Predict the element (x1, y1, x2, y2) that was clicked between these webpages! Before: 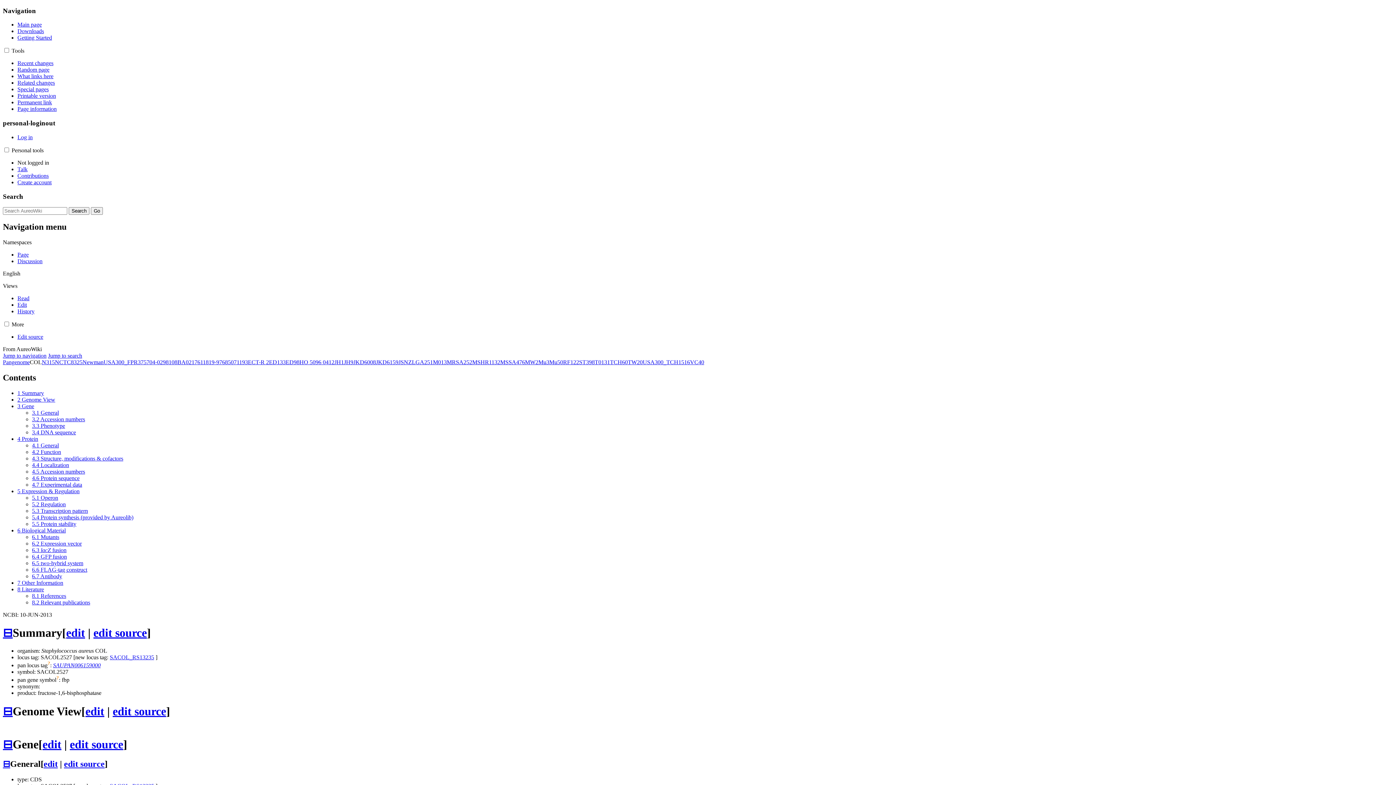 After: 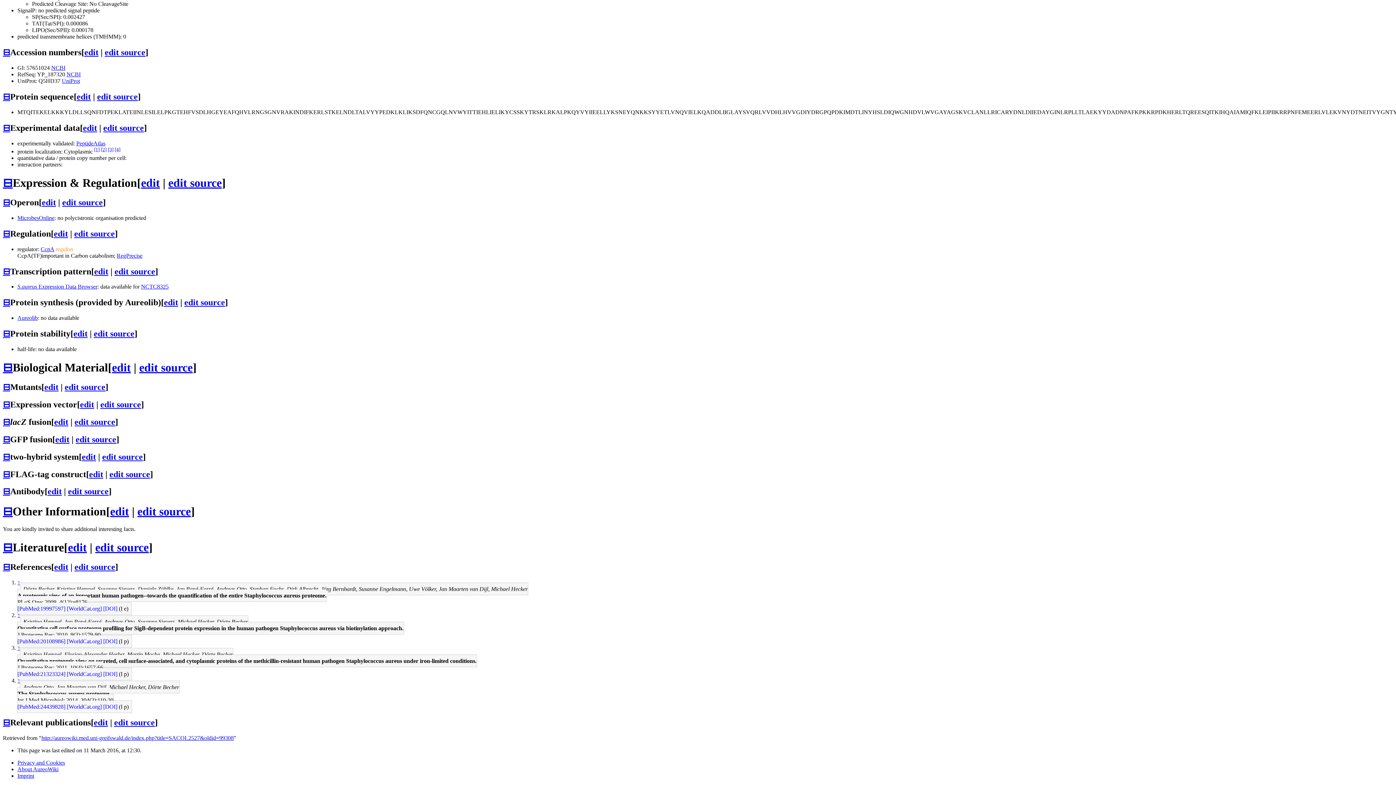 Action: label: 6.5 two-hybrid system bbox: (32, 560, 83, 566)